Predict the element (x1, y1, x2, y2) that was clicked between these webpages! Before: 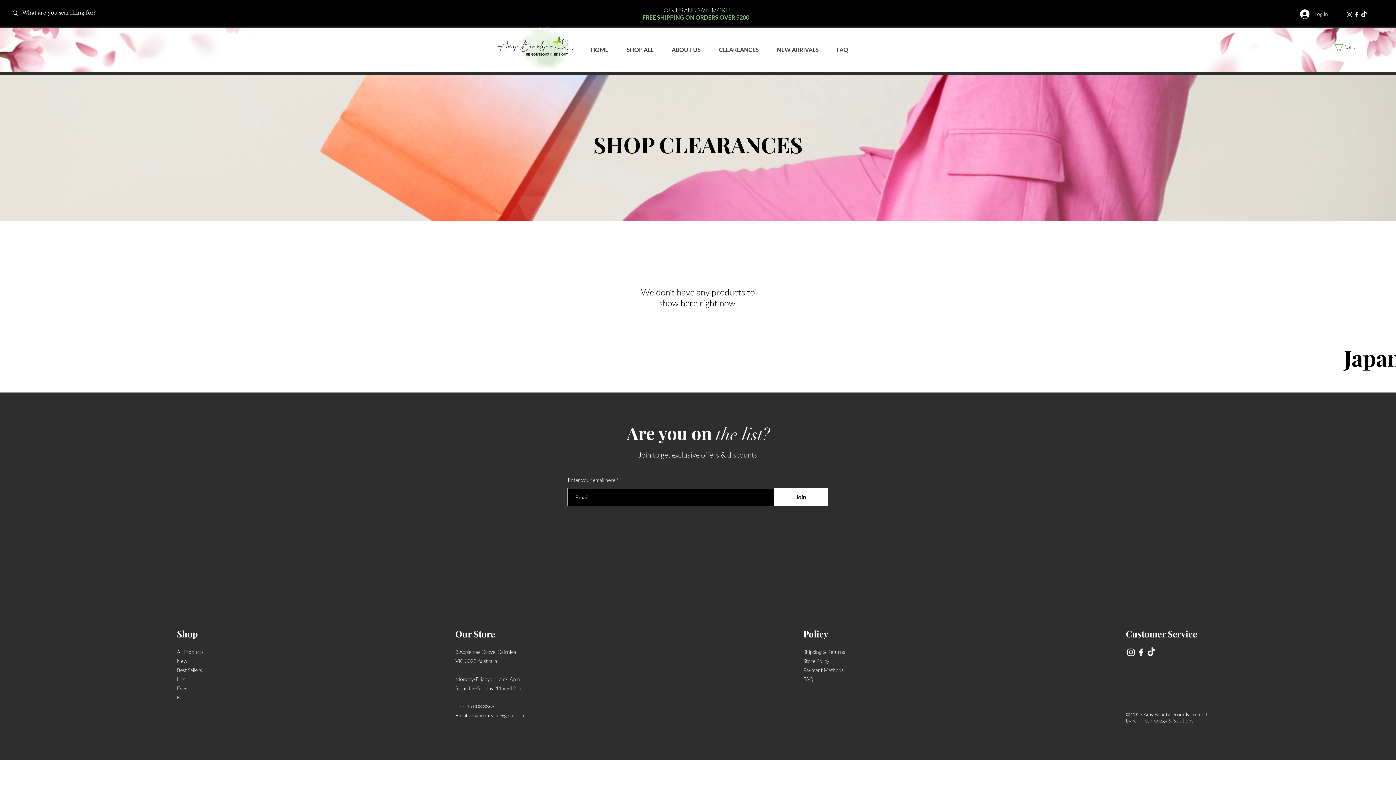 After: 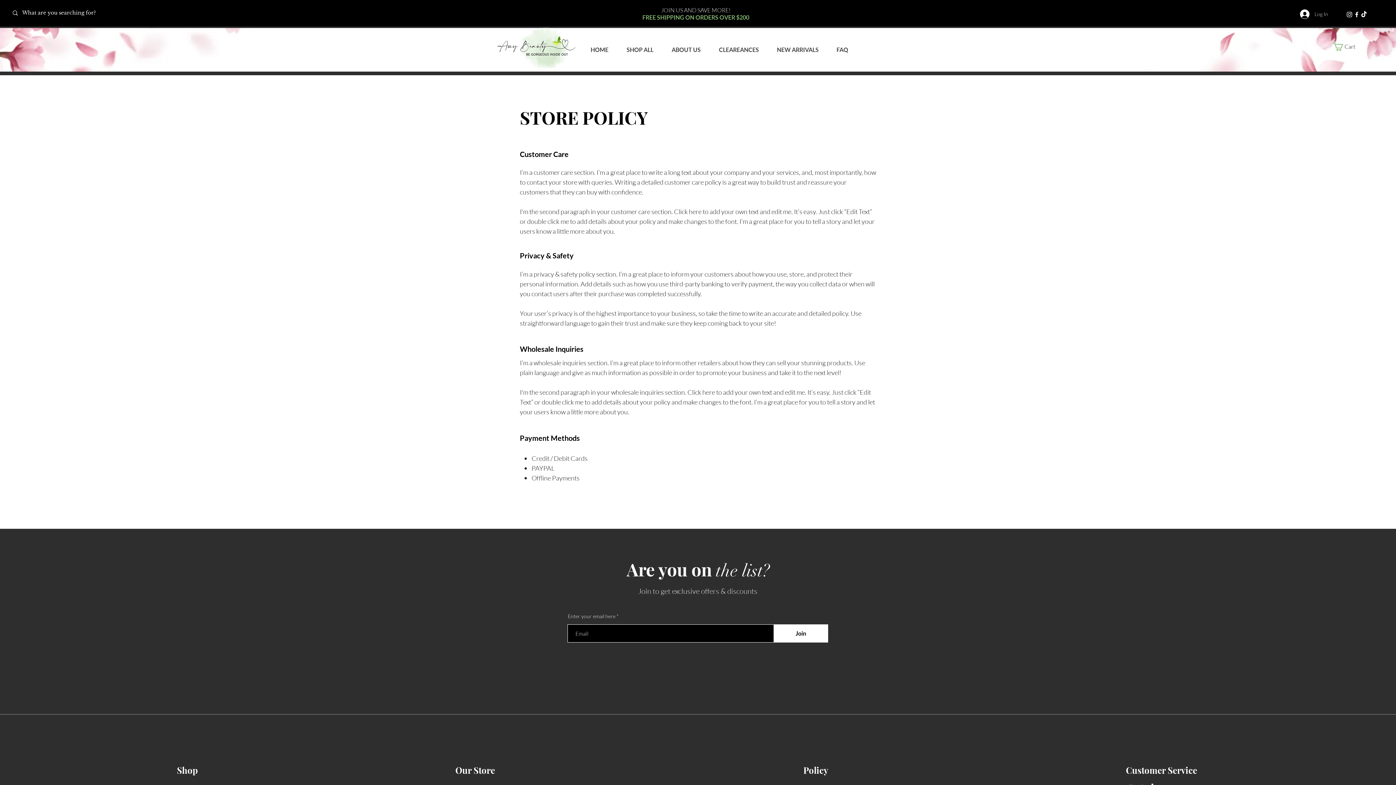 Action: label: Payment Methods  bbox: (803, 667, 845, 673)